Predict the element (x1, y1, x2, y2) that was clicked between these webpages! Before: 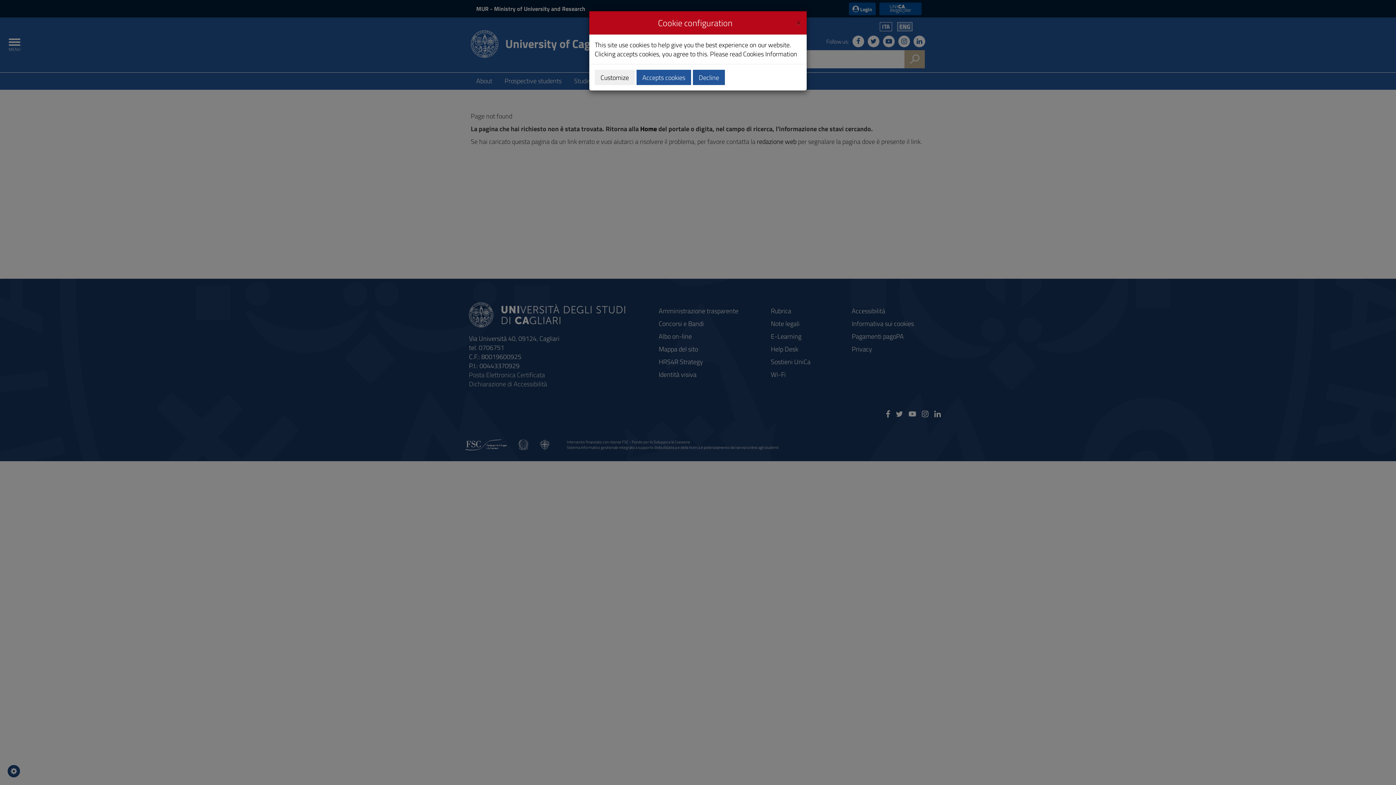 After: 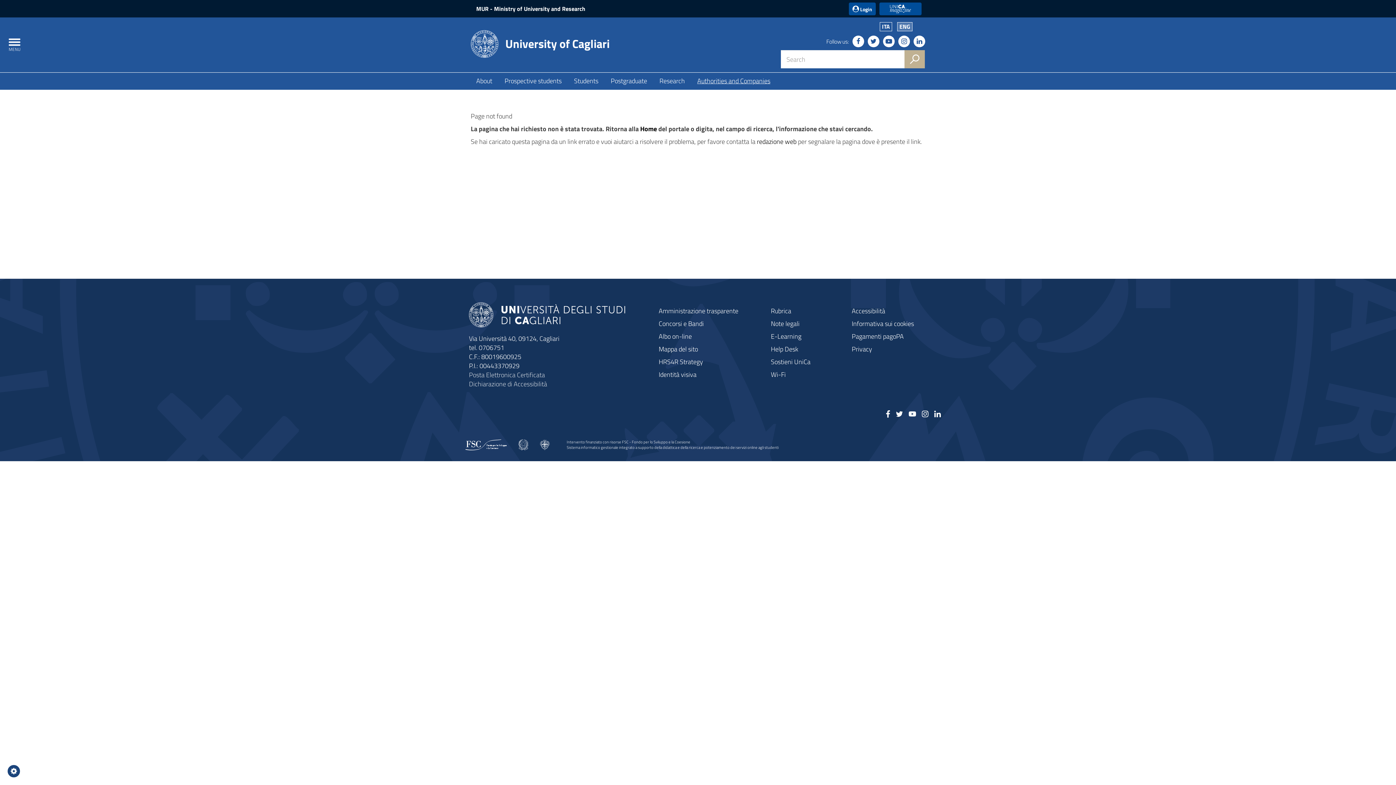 Action: bbox: (693, 69, 725, 85) label: Decline